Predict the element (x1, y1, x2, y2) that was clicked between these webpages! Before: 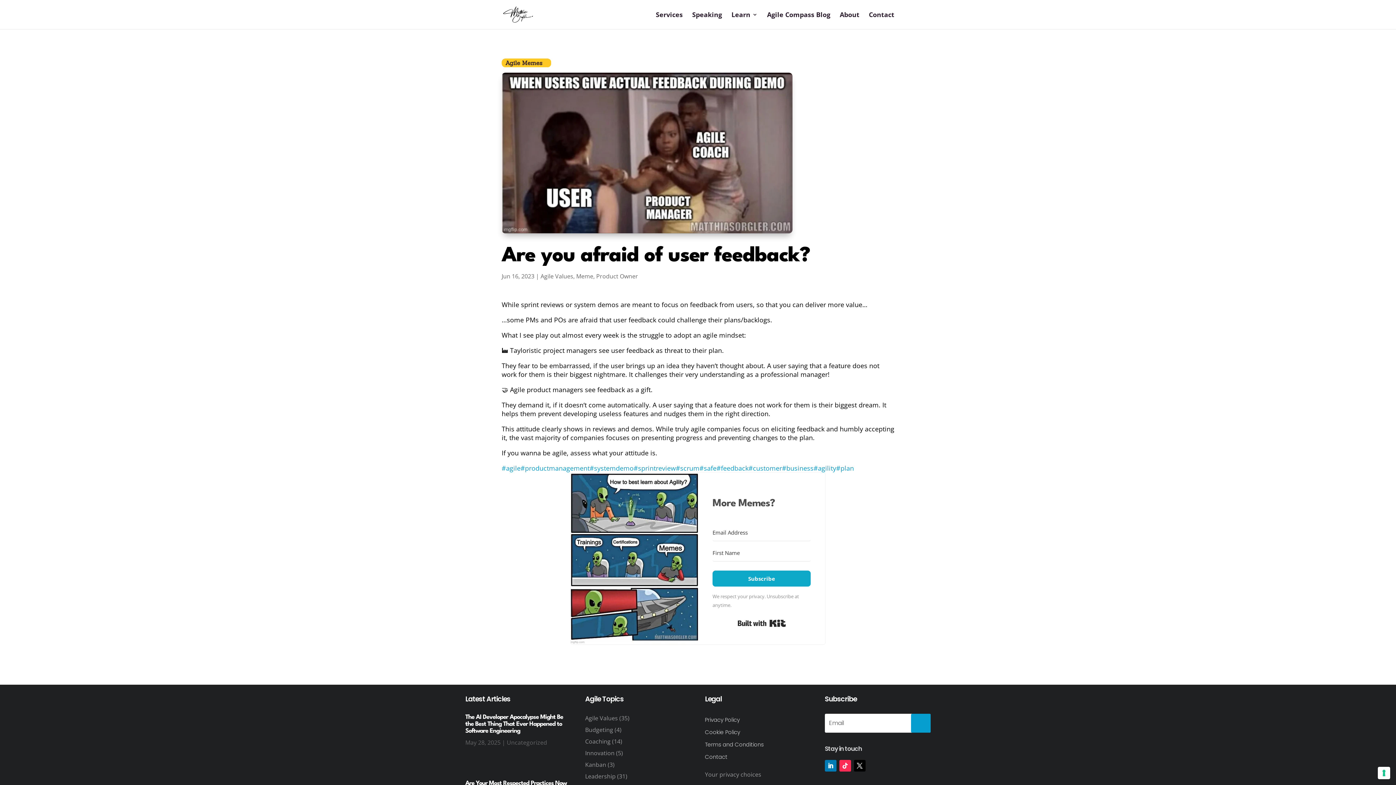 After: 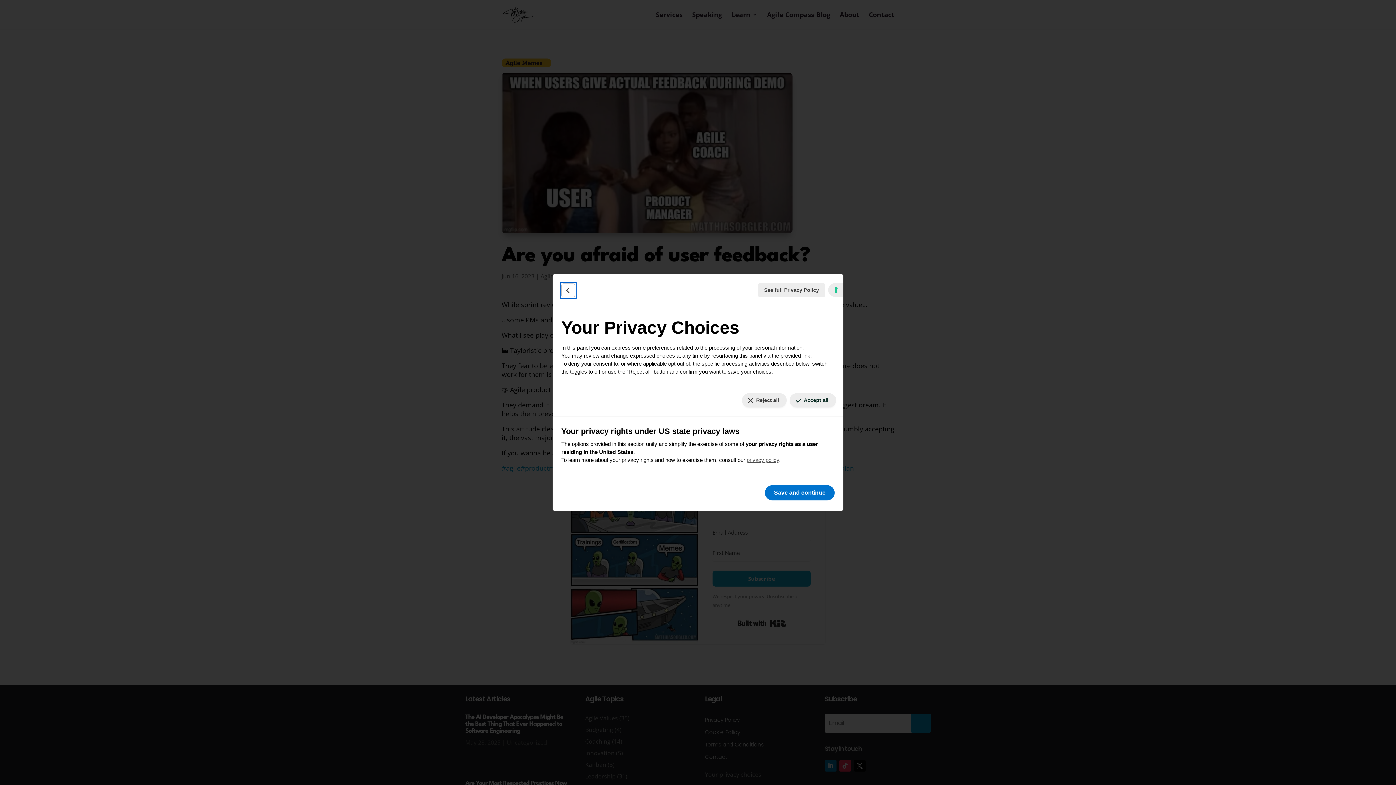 Action: label: Your consent preferences for tracking technologies bbox: (1378, 767, 1390, 779)